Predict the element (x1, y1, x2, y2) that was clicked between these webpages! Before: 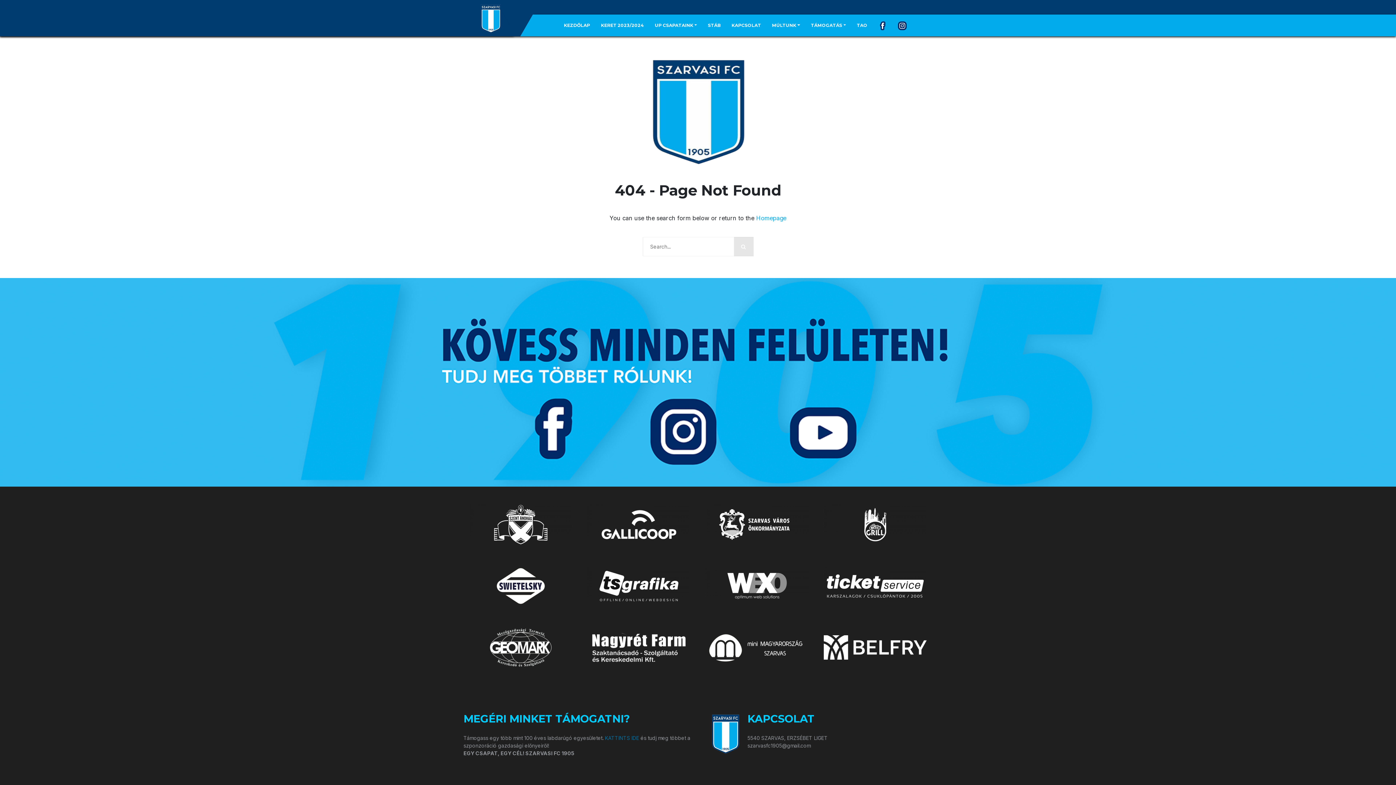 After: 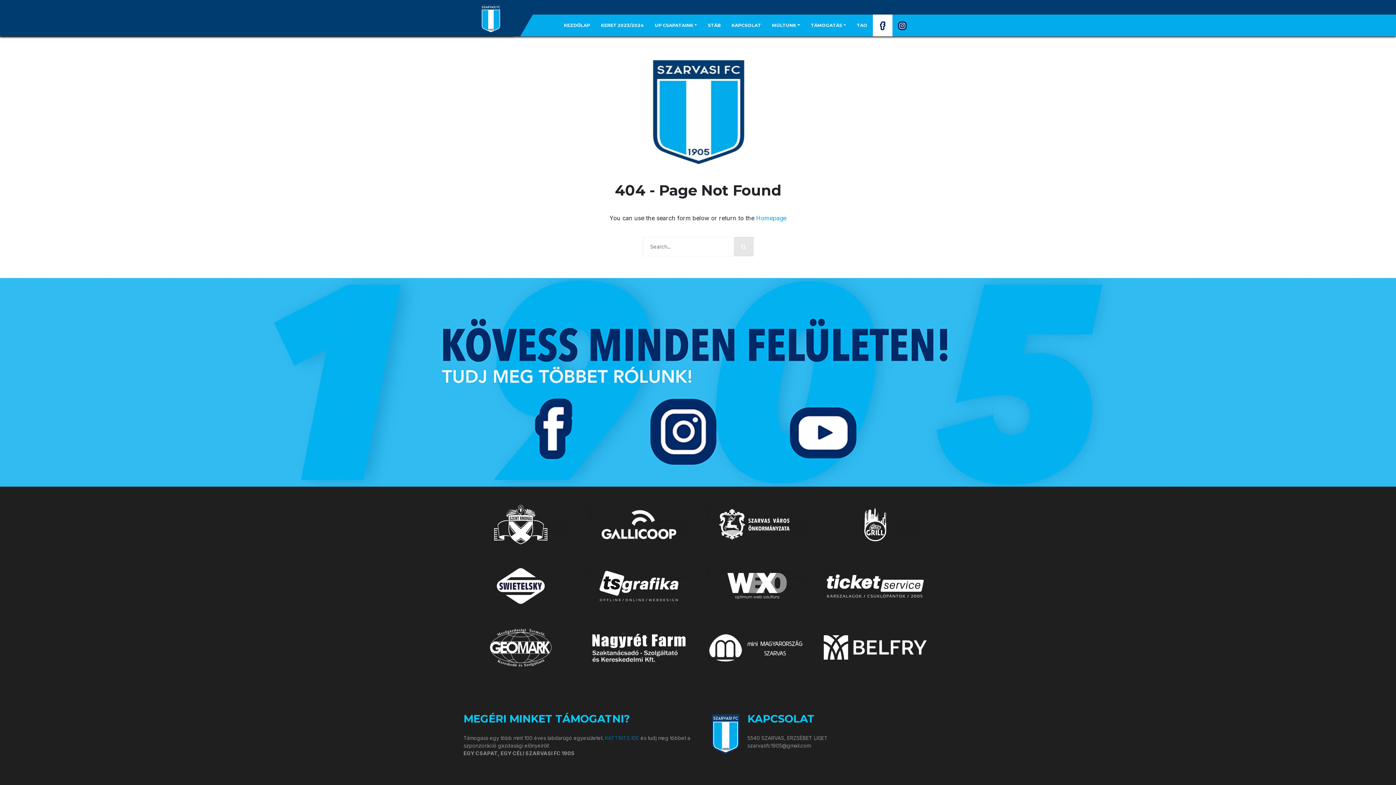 Action: bbox: (873, 14, 892, 36)